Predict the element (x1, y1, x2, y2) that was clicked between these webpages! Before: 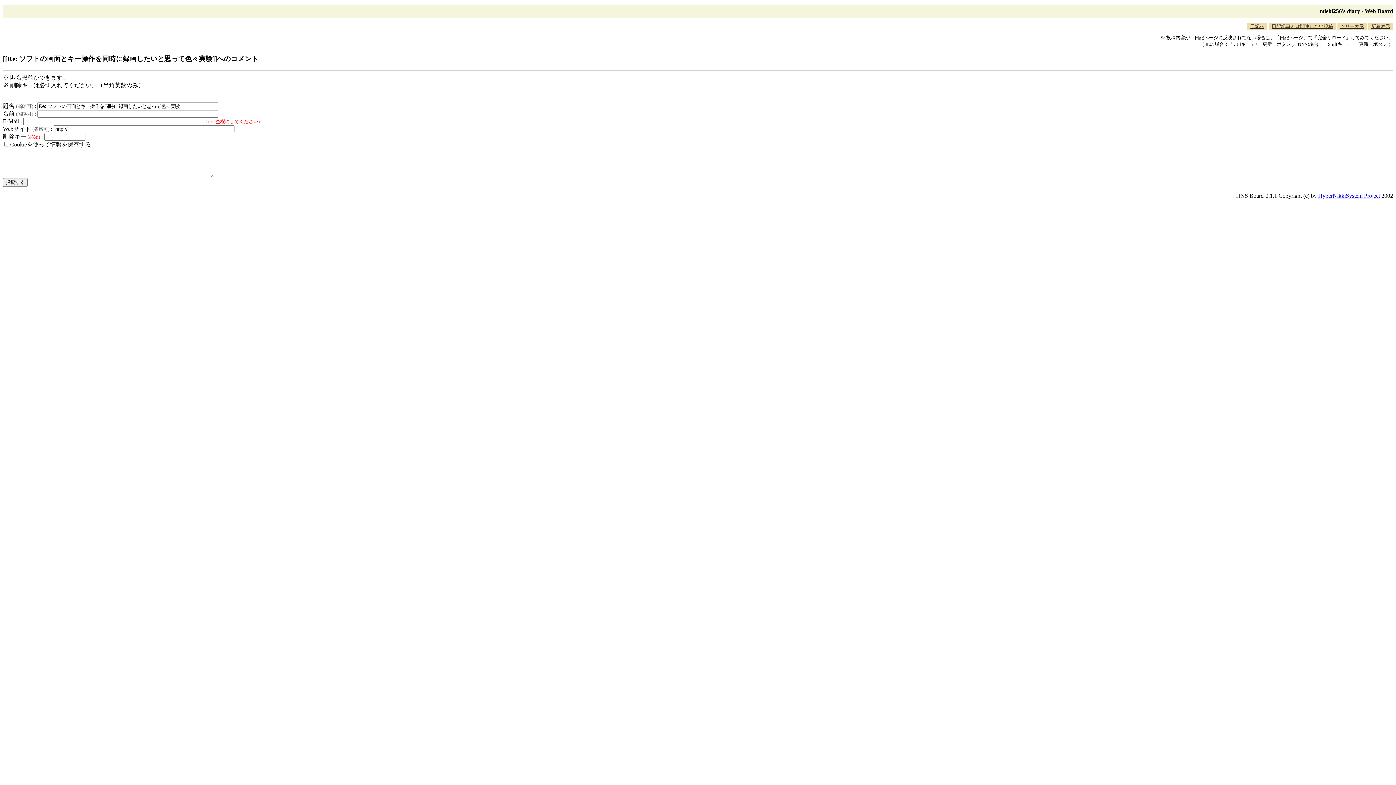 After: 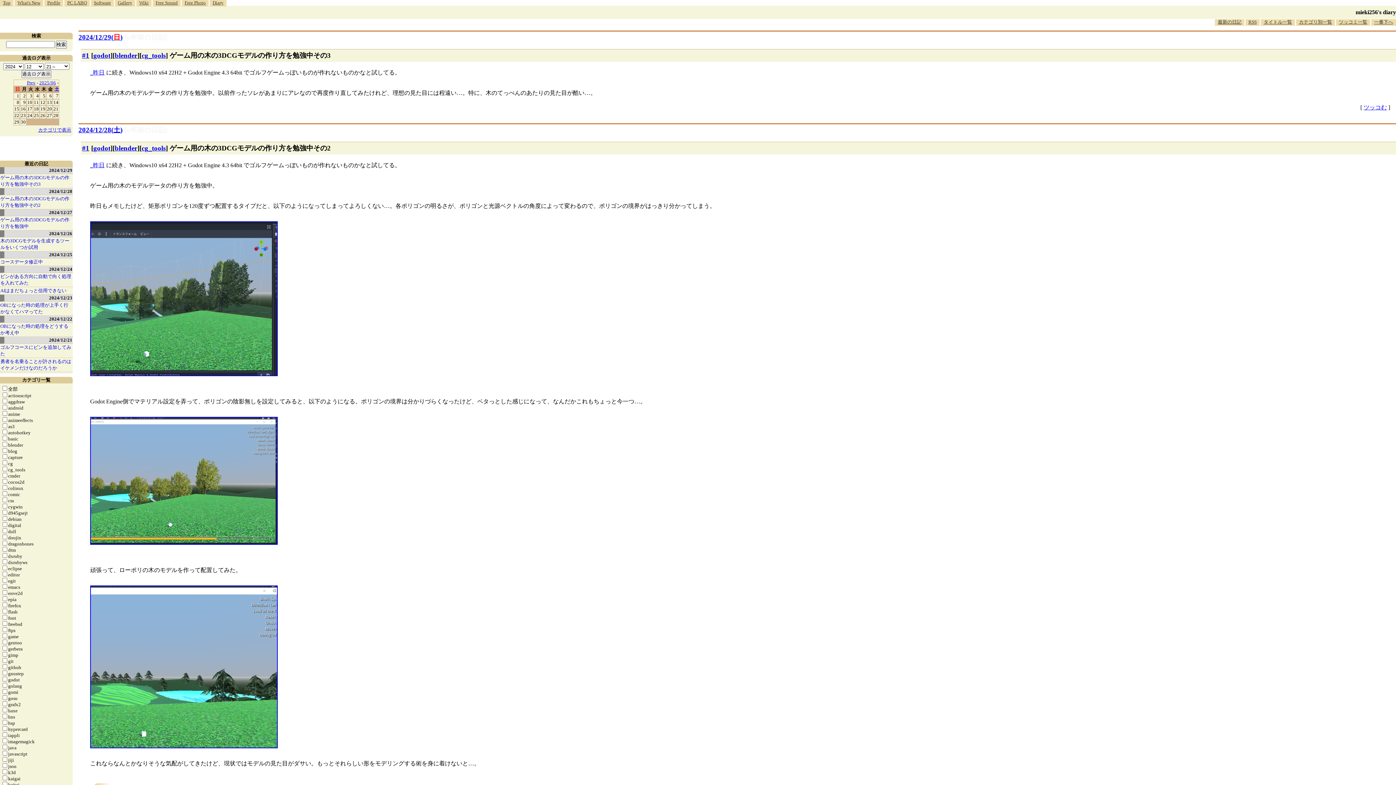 Action: label: 日記へ bbox: (1247, 22, 1267, 30)